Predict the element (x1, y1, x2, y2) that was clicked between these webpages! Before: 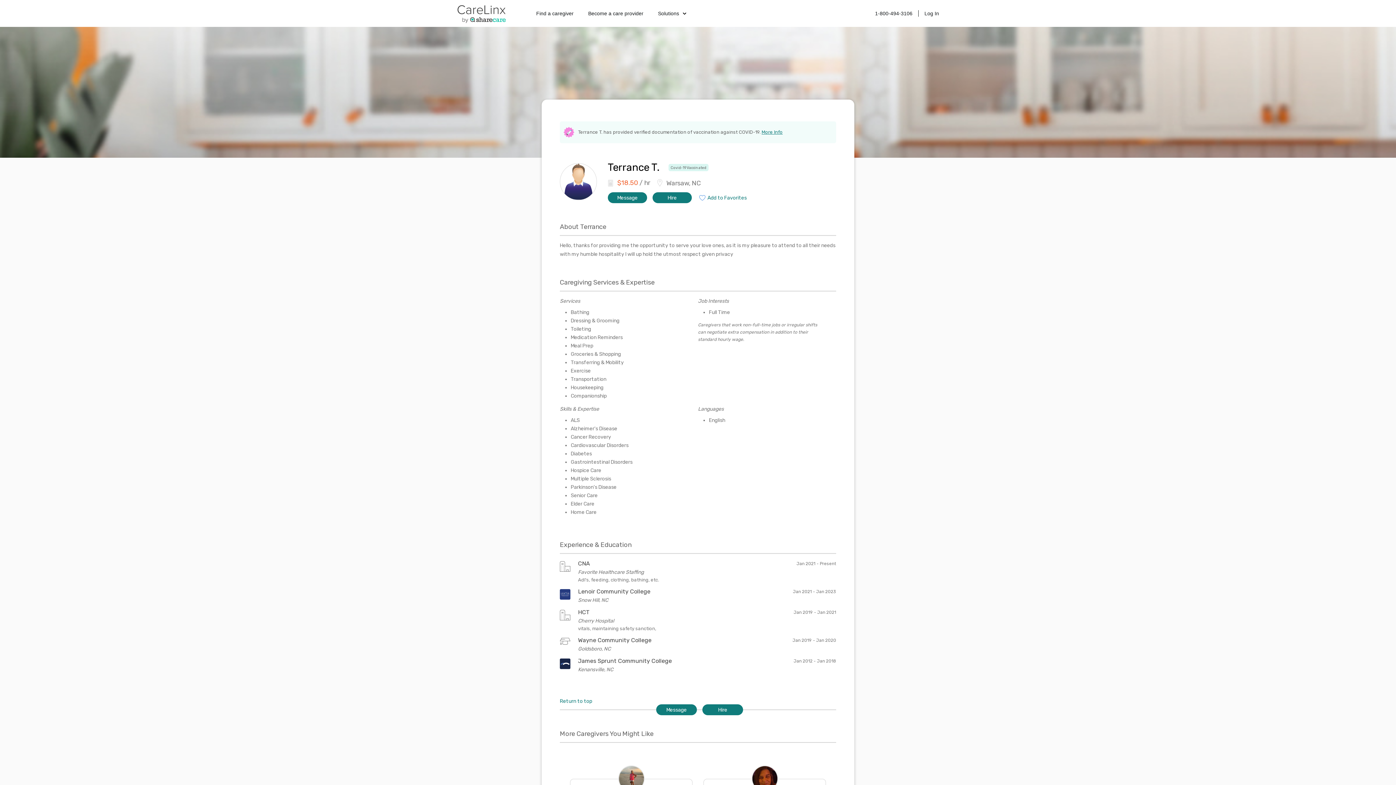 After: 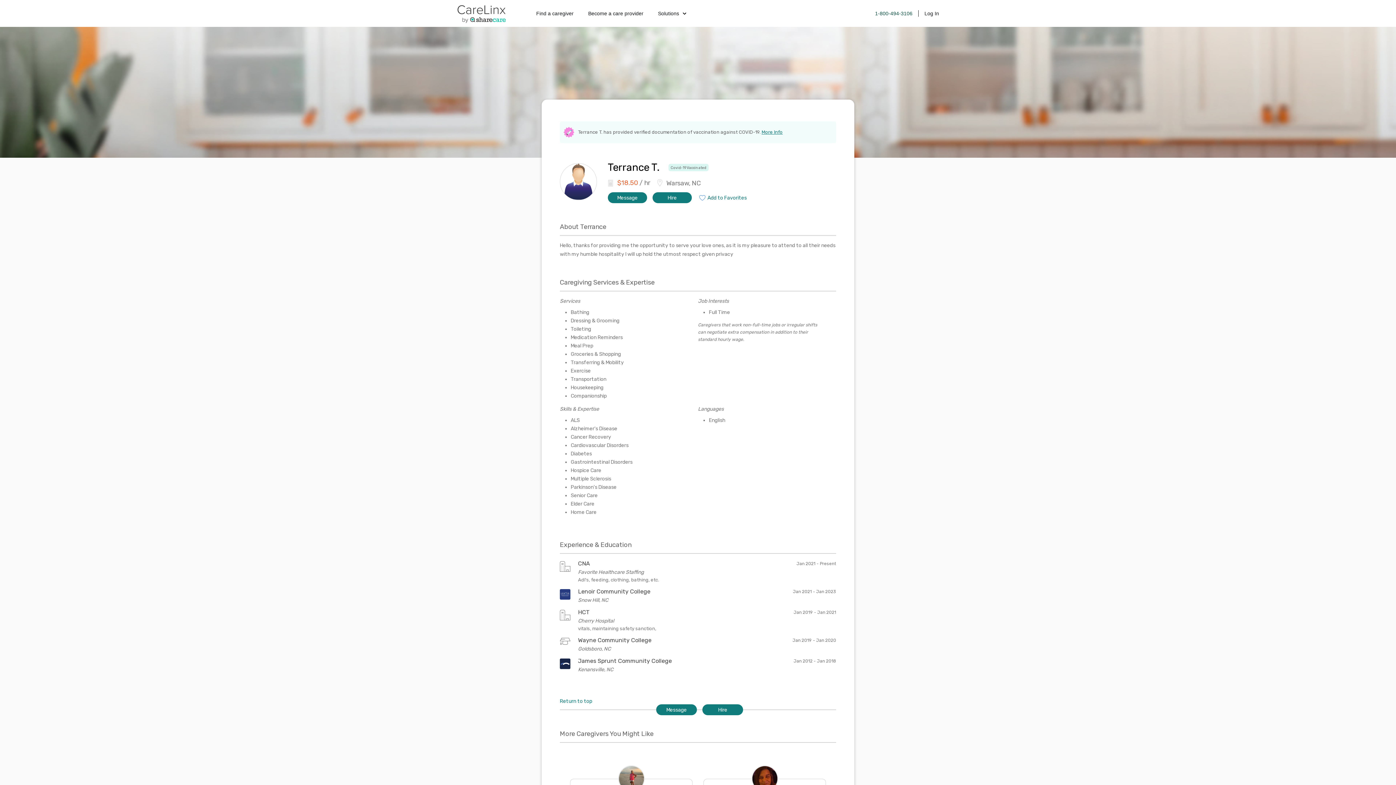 Action: label: 1-800-494-3106 bbox: (875, 10, 912, 16)